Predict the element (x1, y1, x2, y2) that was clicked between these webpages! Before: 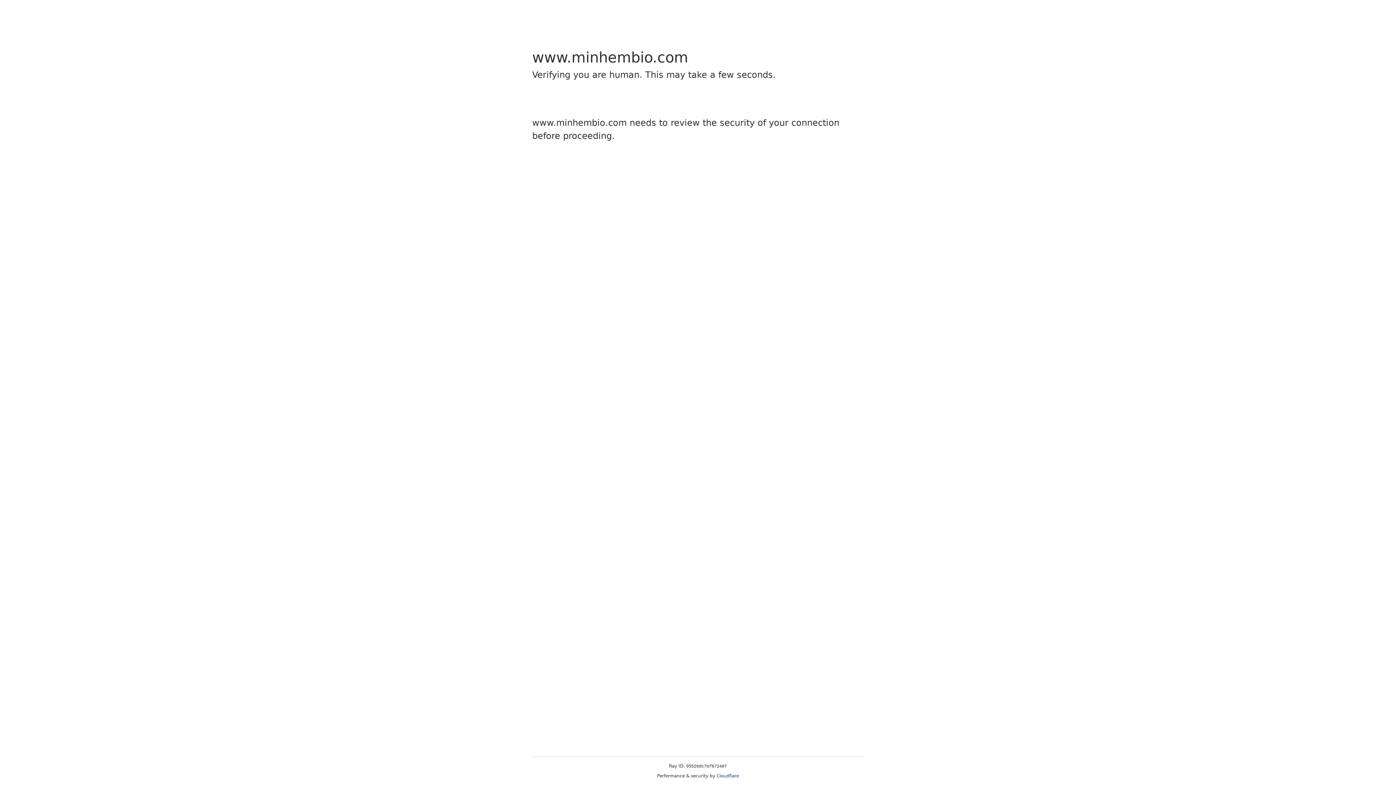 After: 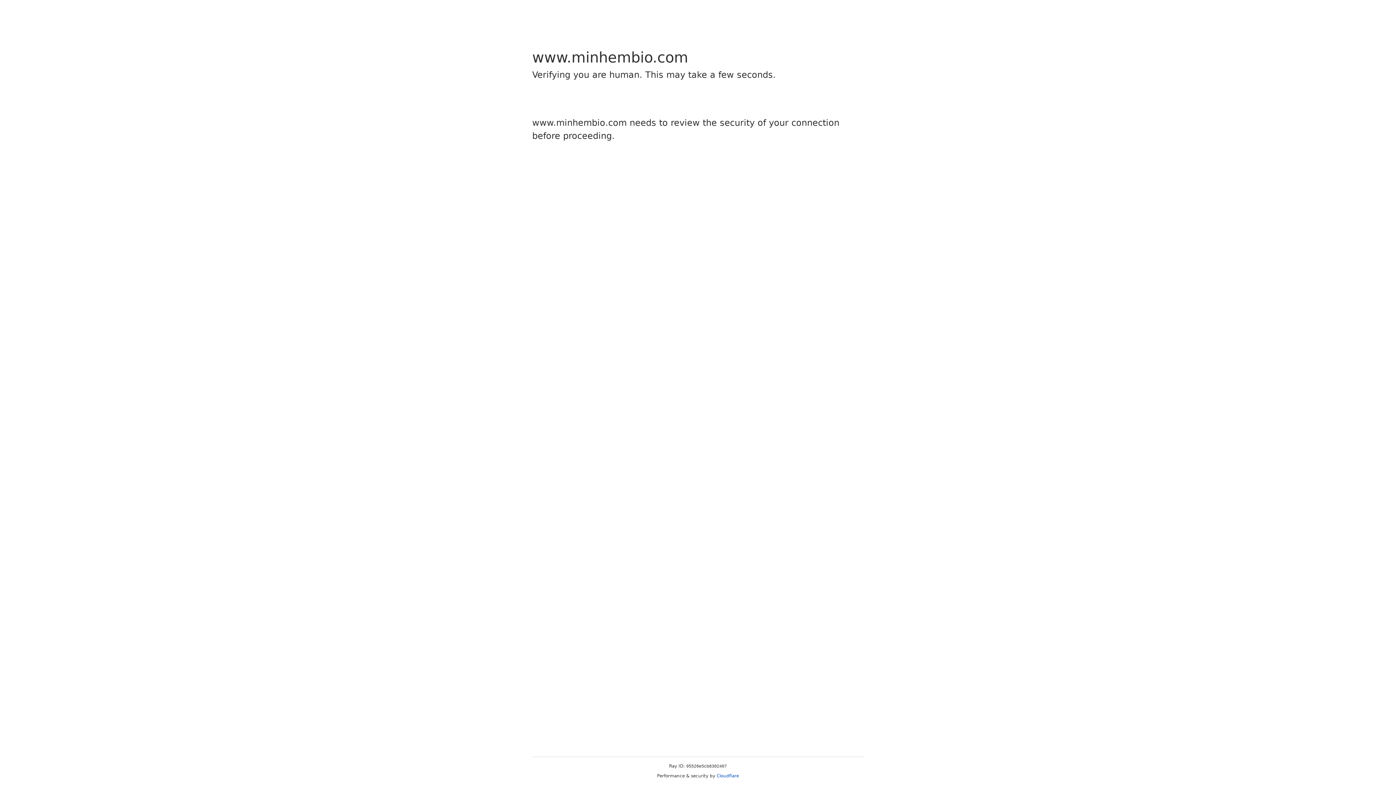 Action: label: Cloudflare bbox: (716, 773, 739, 778)